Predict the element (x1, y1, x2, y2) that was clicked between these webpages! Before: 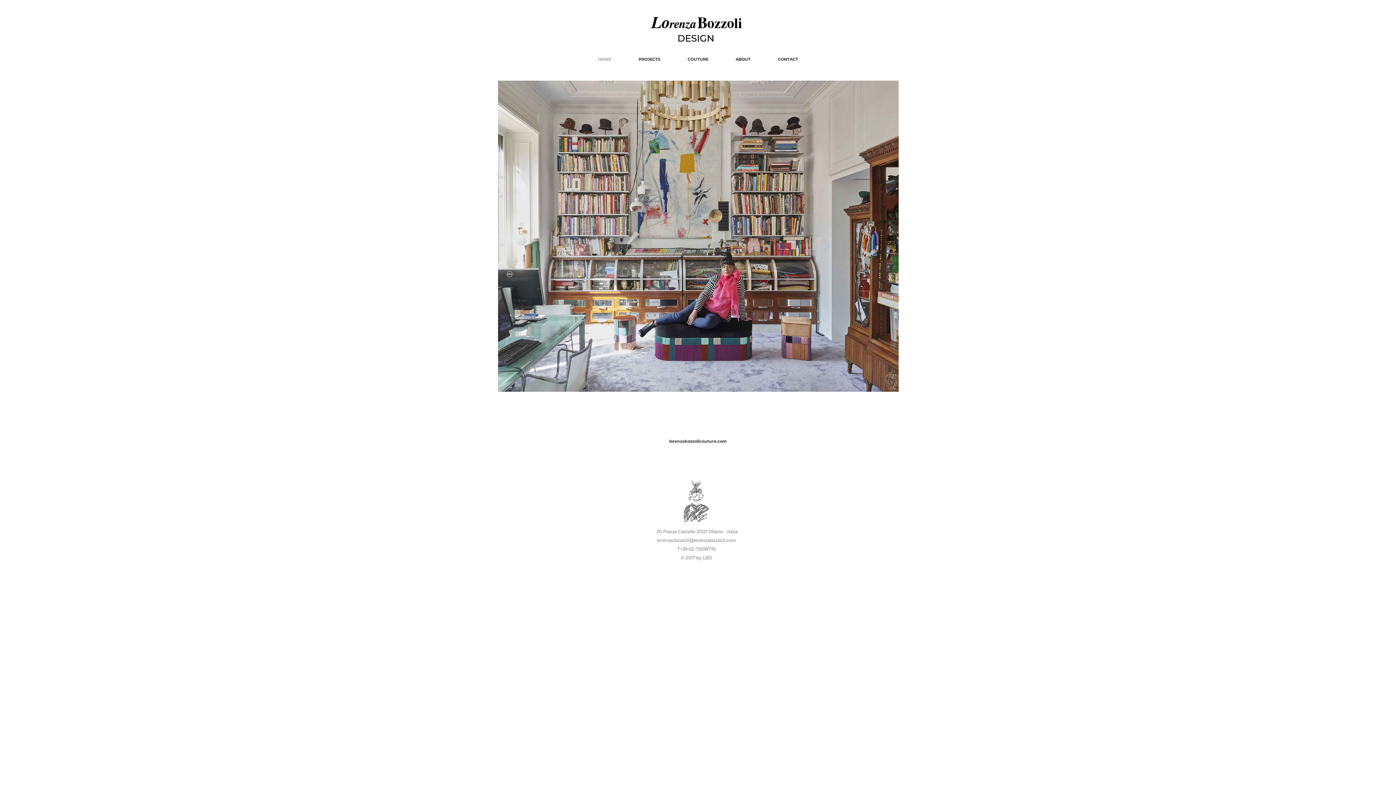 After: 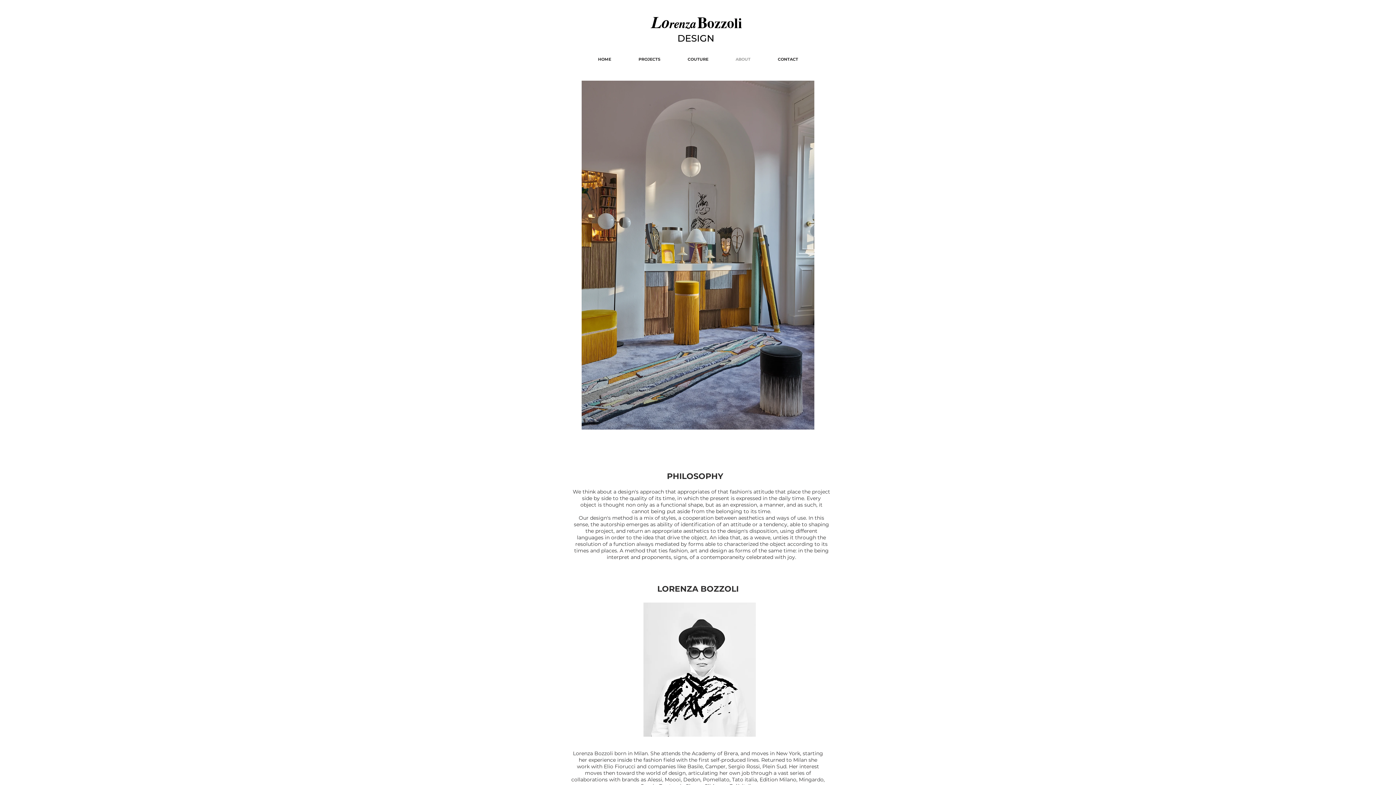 Action: label: ABOUT bbox: (722, 46, 764, 72)